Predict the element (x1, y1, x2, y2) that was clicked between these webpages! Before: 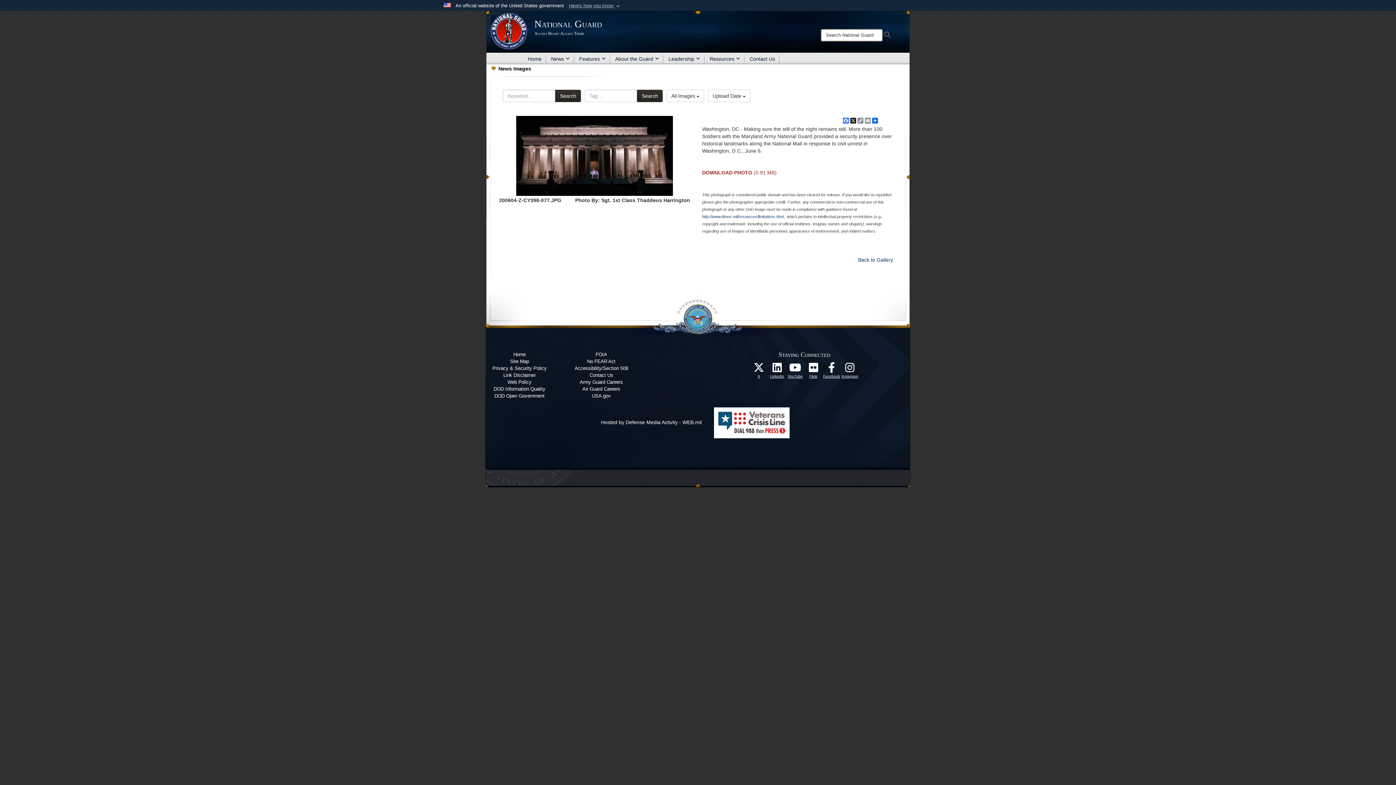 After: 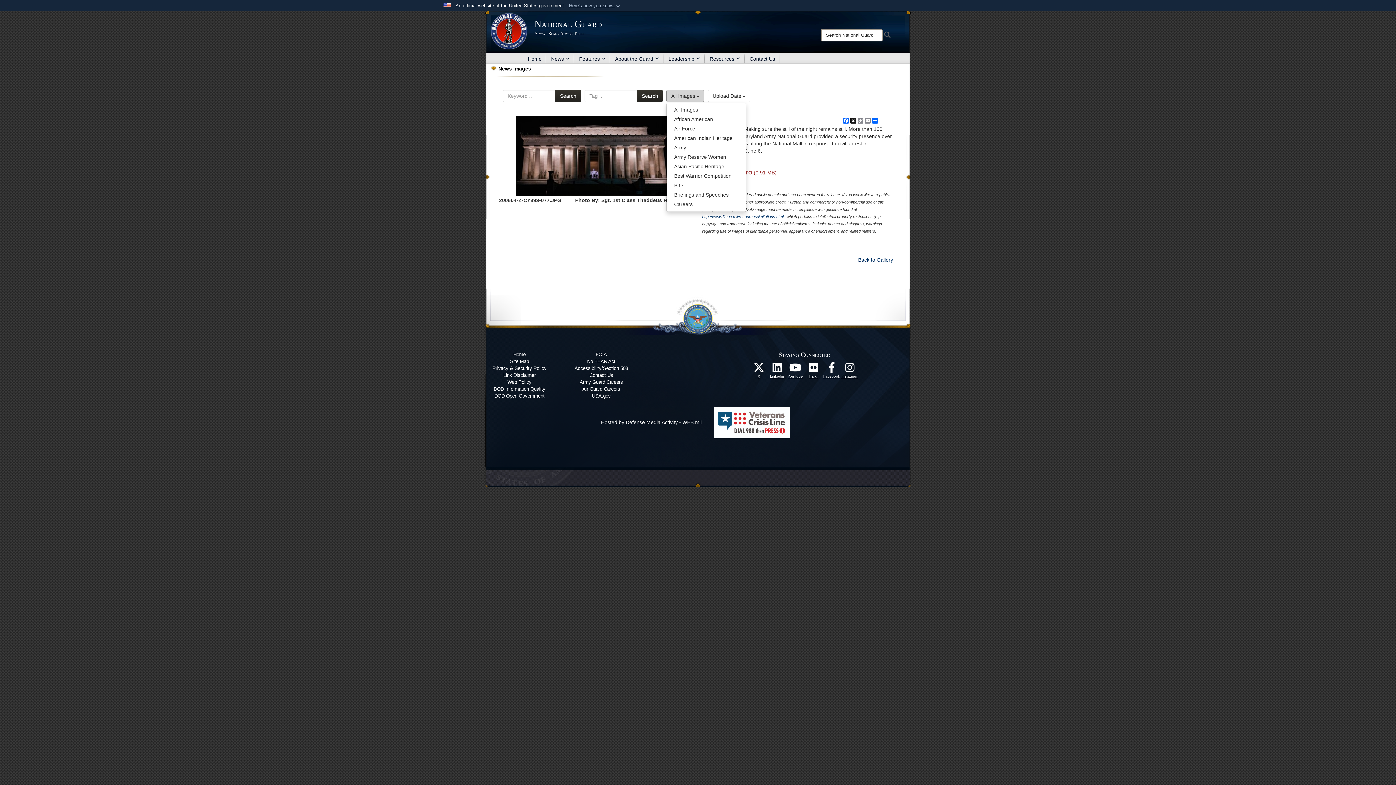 Action: label: Select a category. bbox: (666, 89, 704, 102)